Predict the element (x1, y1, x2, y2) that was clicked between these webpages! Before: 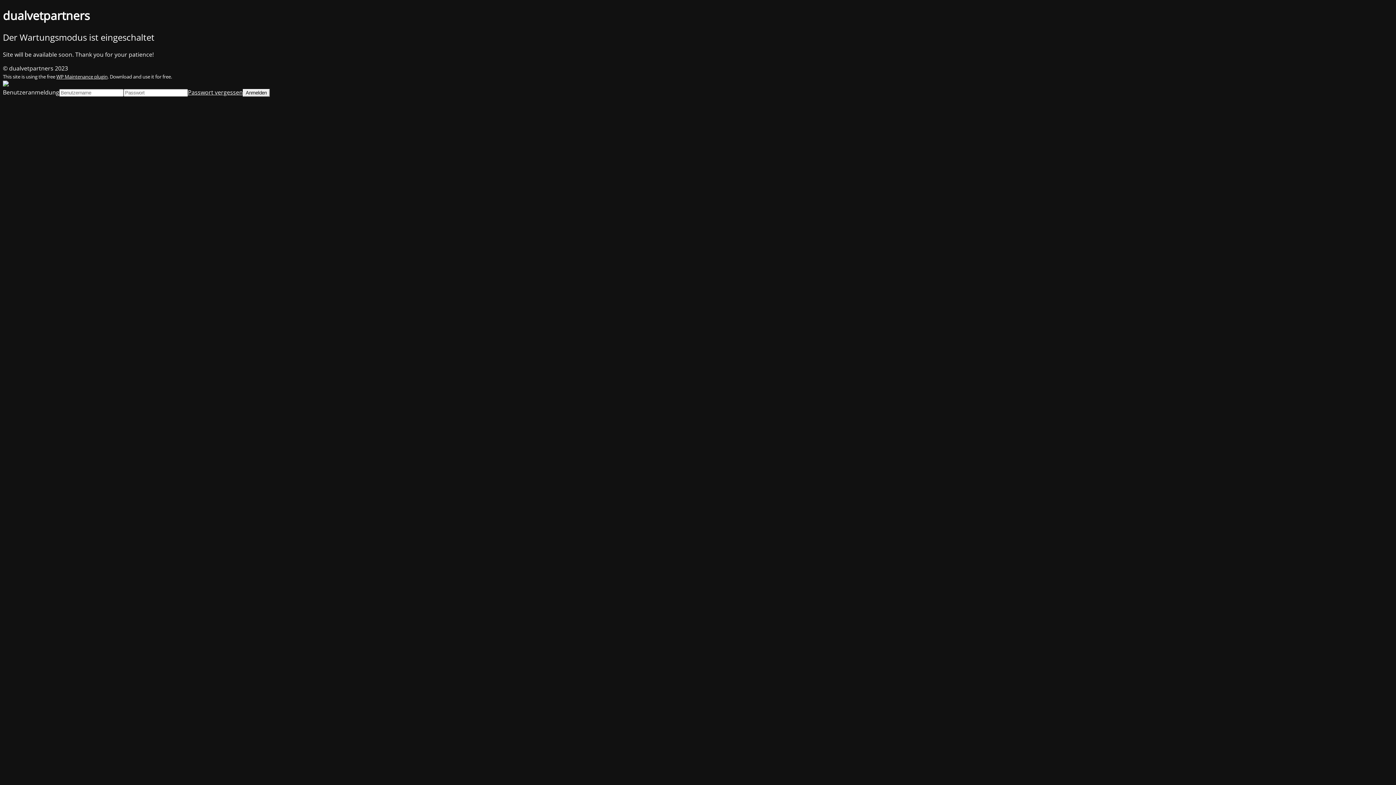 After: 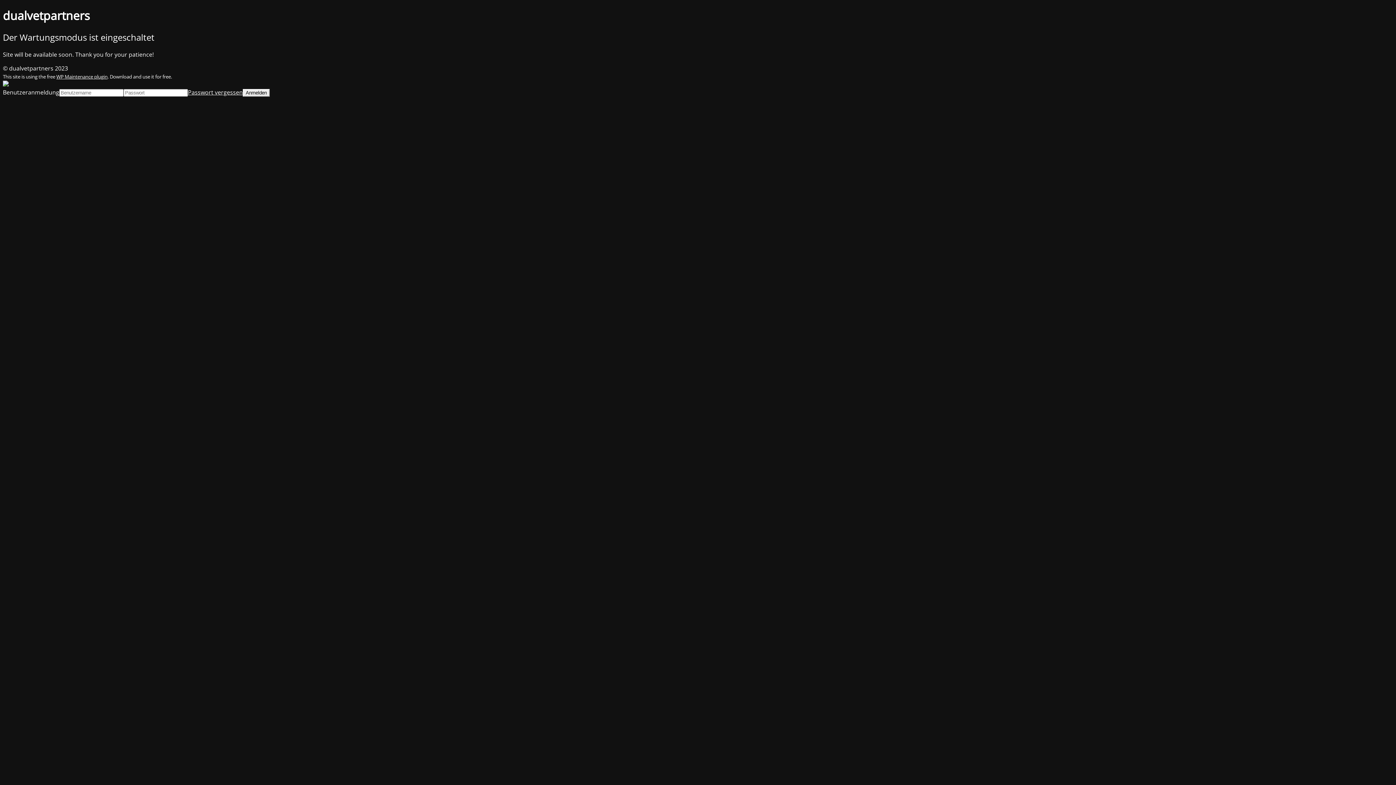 Action: bbox: (56, 73, 107, 79) label: WP Maintenance plugin